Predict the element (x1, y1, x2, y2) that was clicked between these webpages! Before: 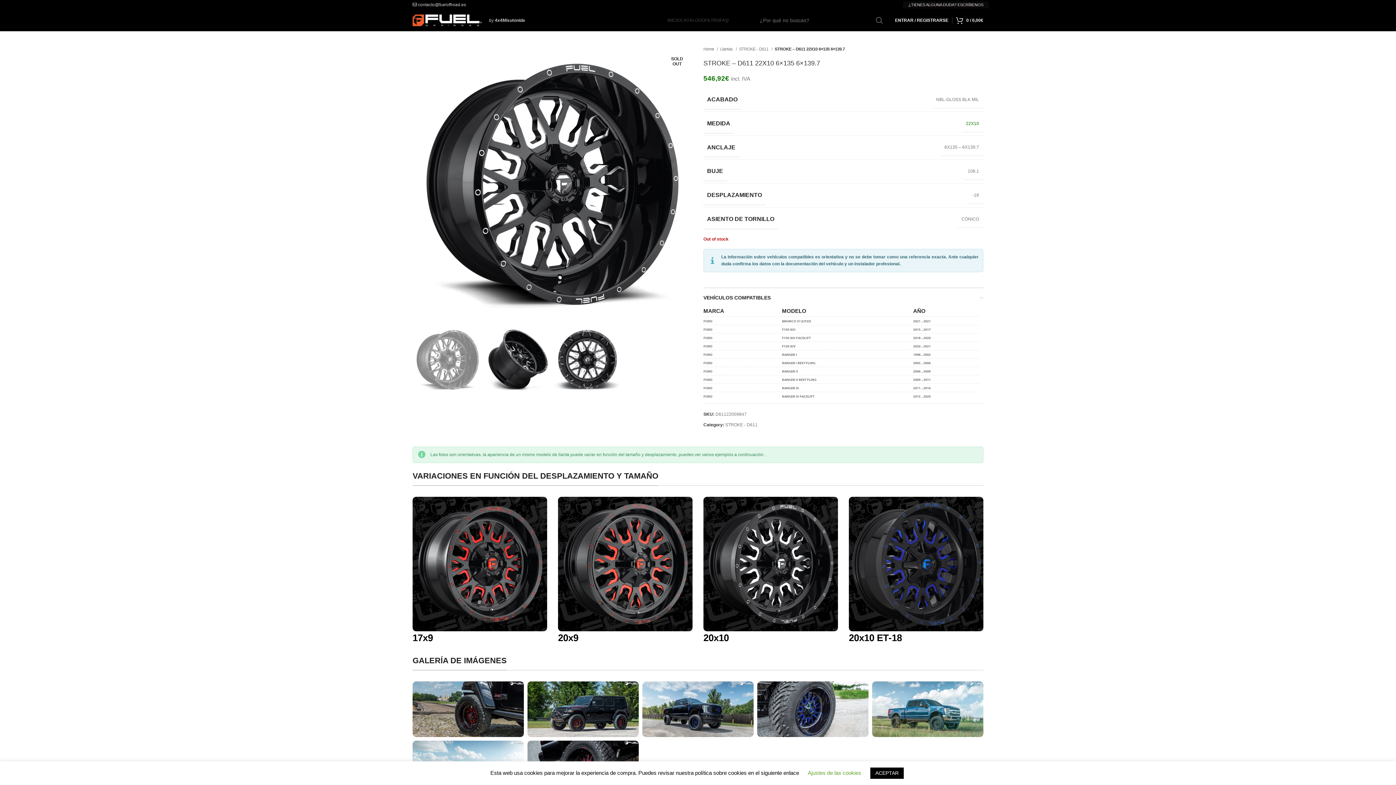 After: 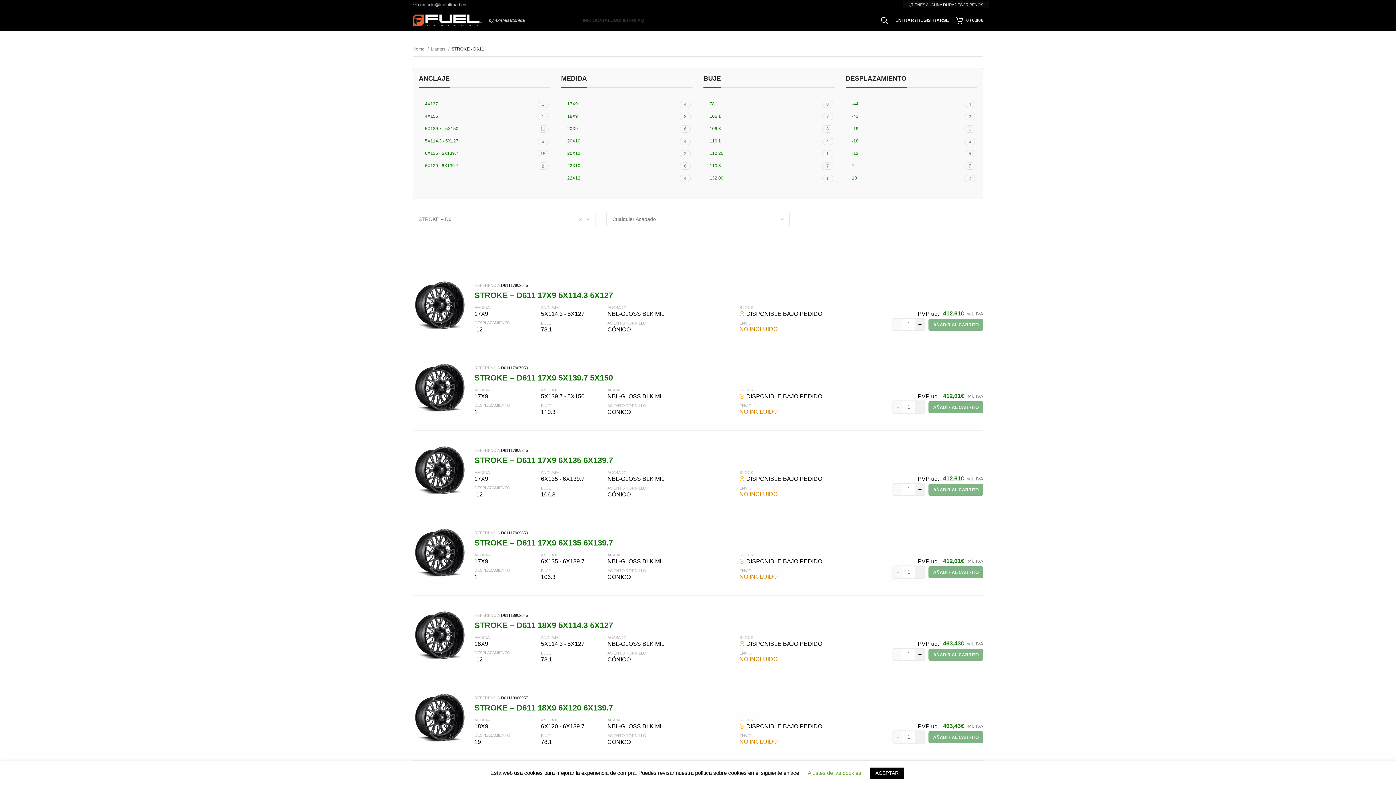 Action: label: STROKE - D611  bbox: (739, 45, 772, 52)